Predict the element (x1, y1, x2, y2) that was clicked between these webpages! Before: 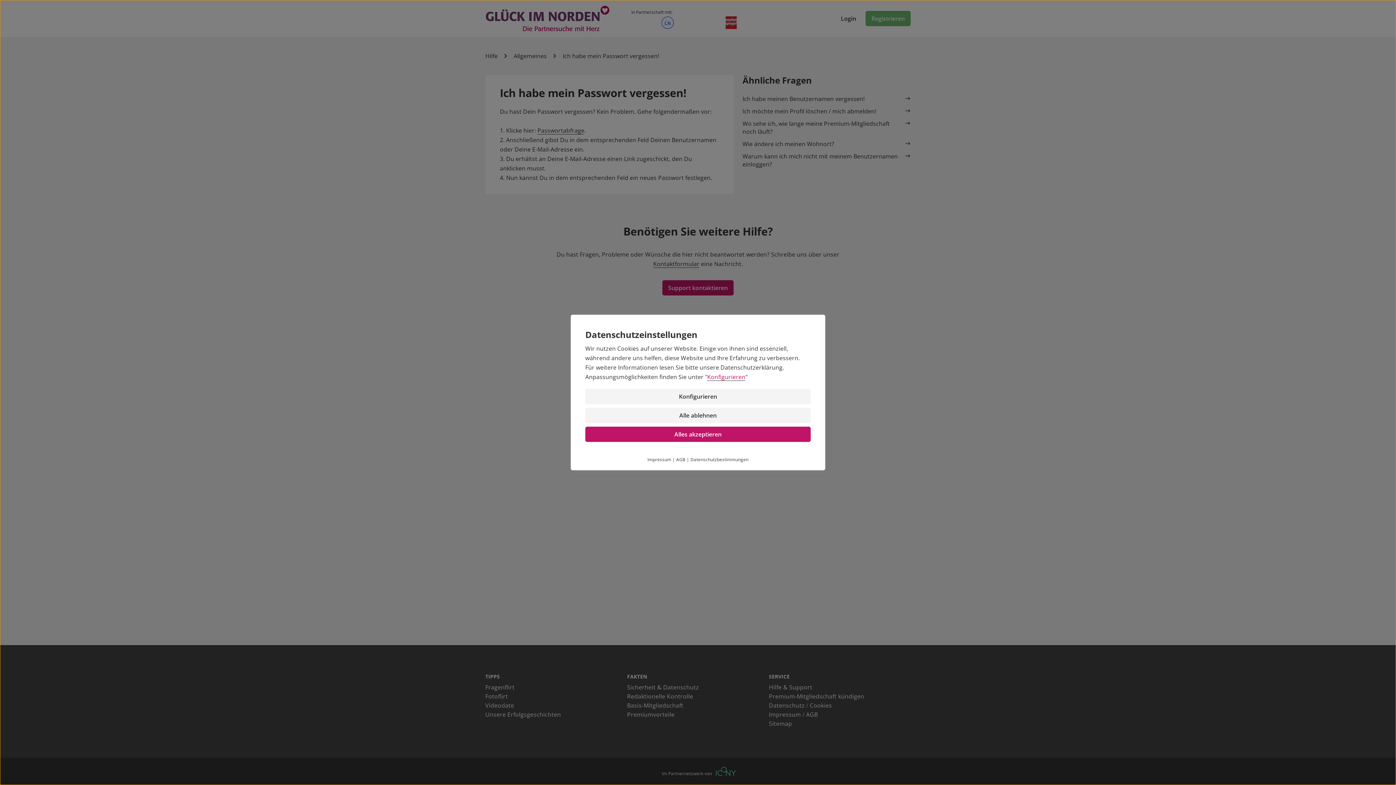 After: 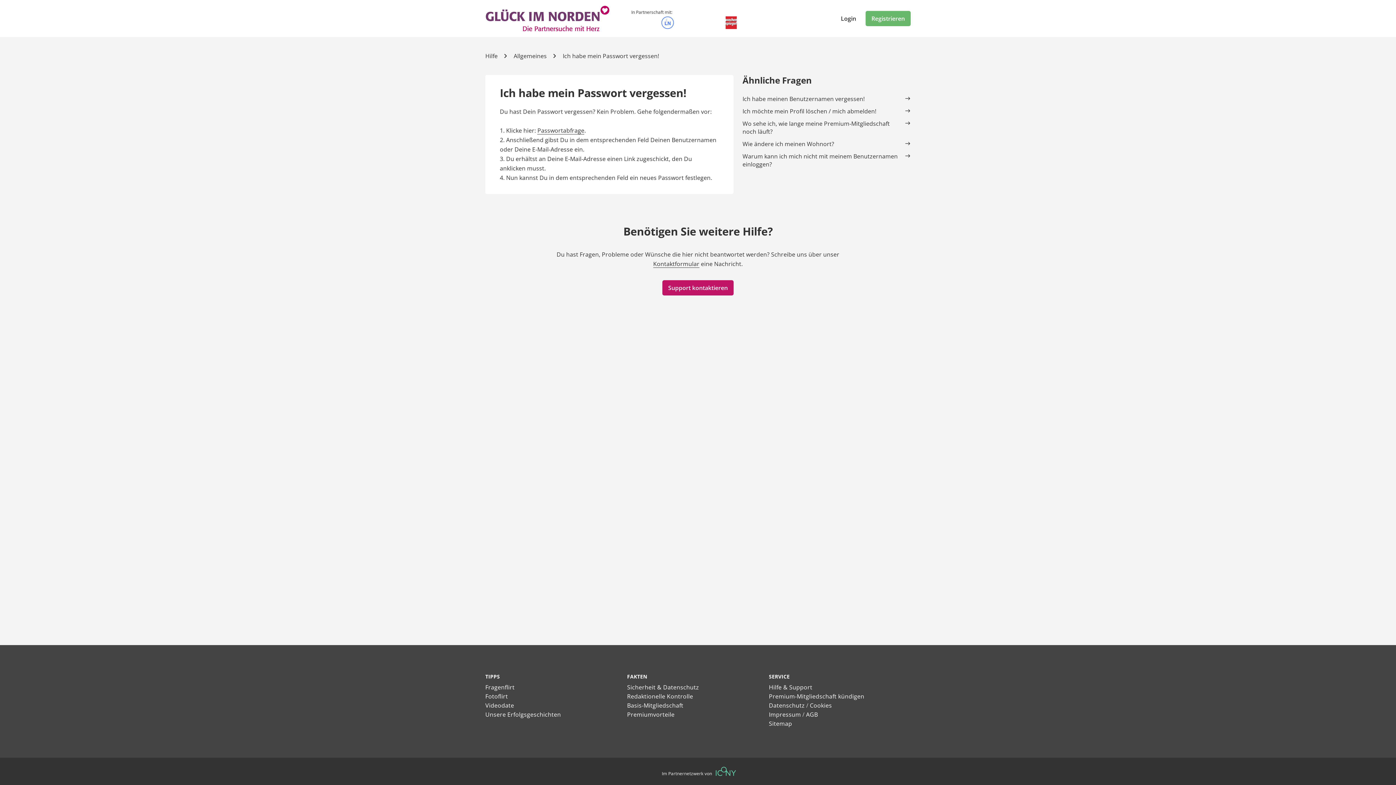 Action: label: Alle ablehnen bbox: (585, 408, 810, 423)